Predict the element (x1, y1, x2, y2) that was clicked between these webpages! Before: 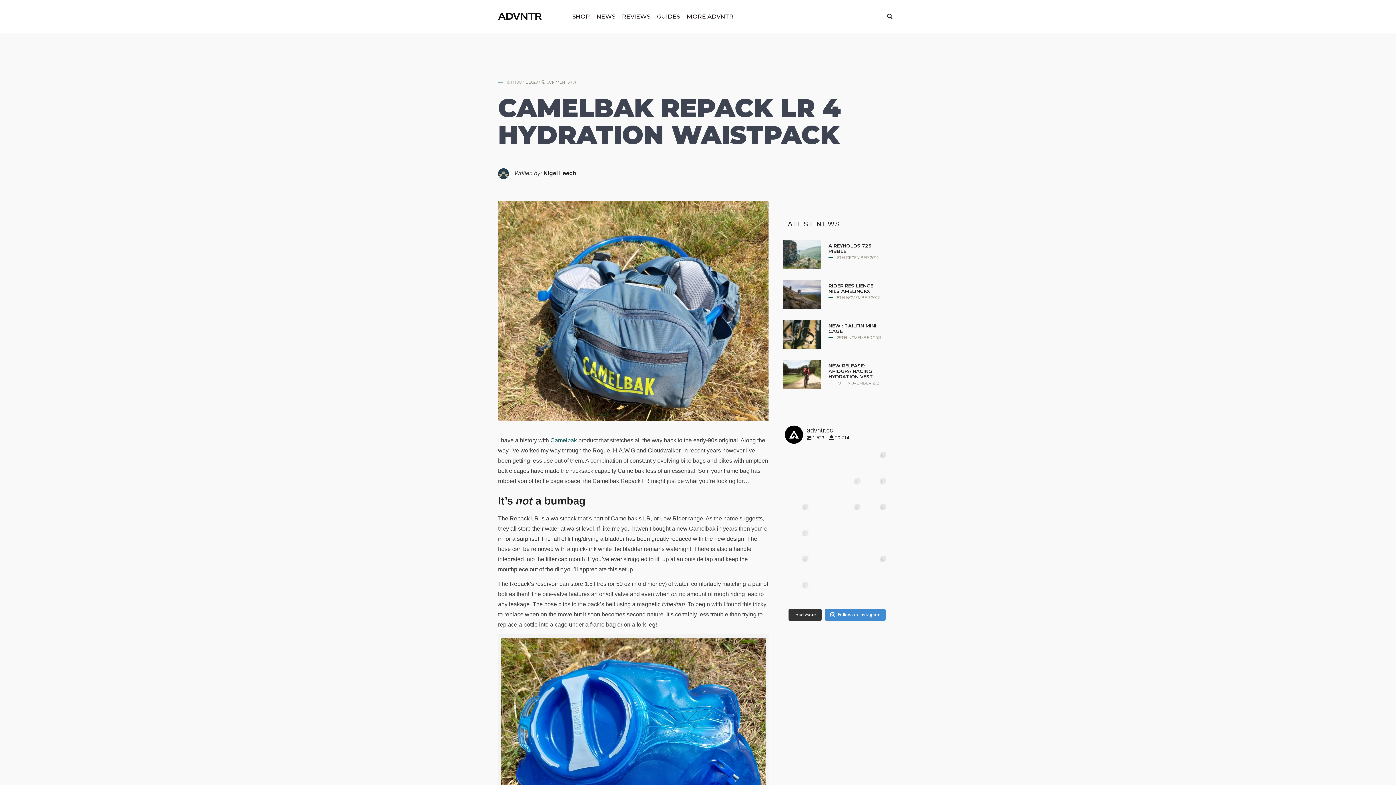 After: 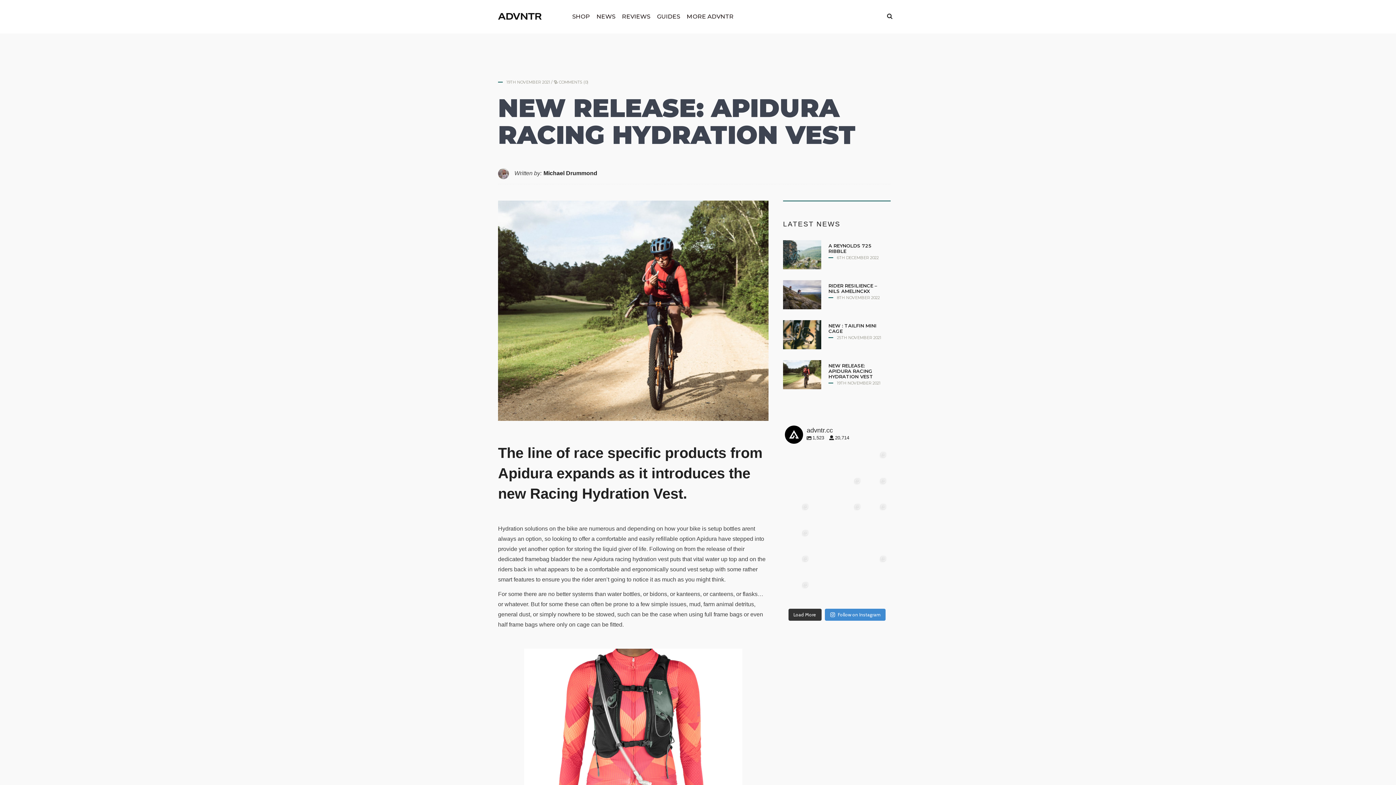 Action: bbox: (828, 362, 873, 379) label: NEW RELEASE: APIDURA RACING HYDRATION VEST